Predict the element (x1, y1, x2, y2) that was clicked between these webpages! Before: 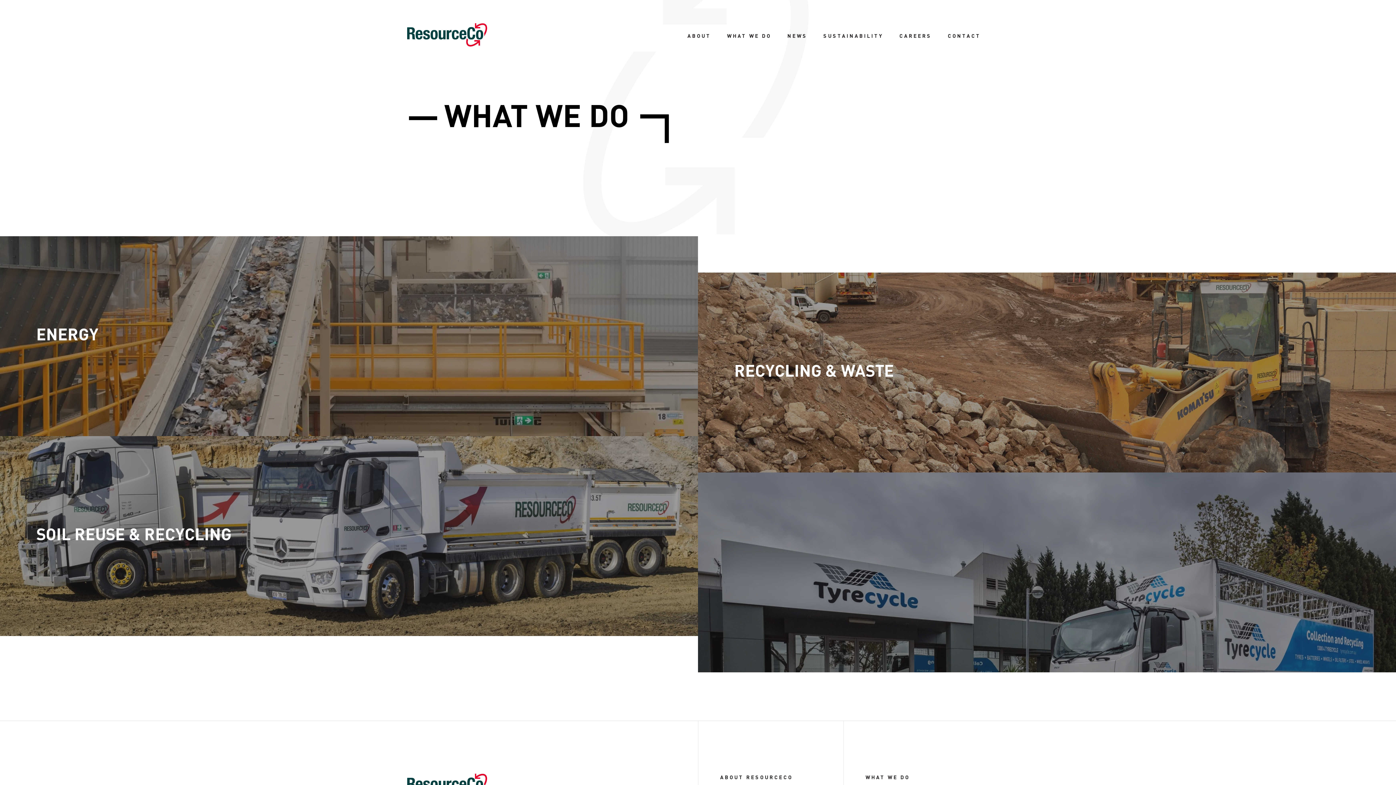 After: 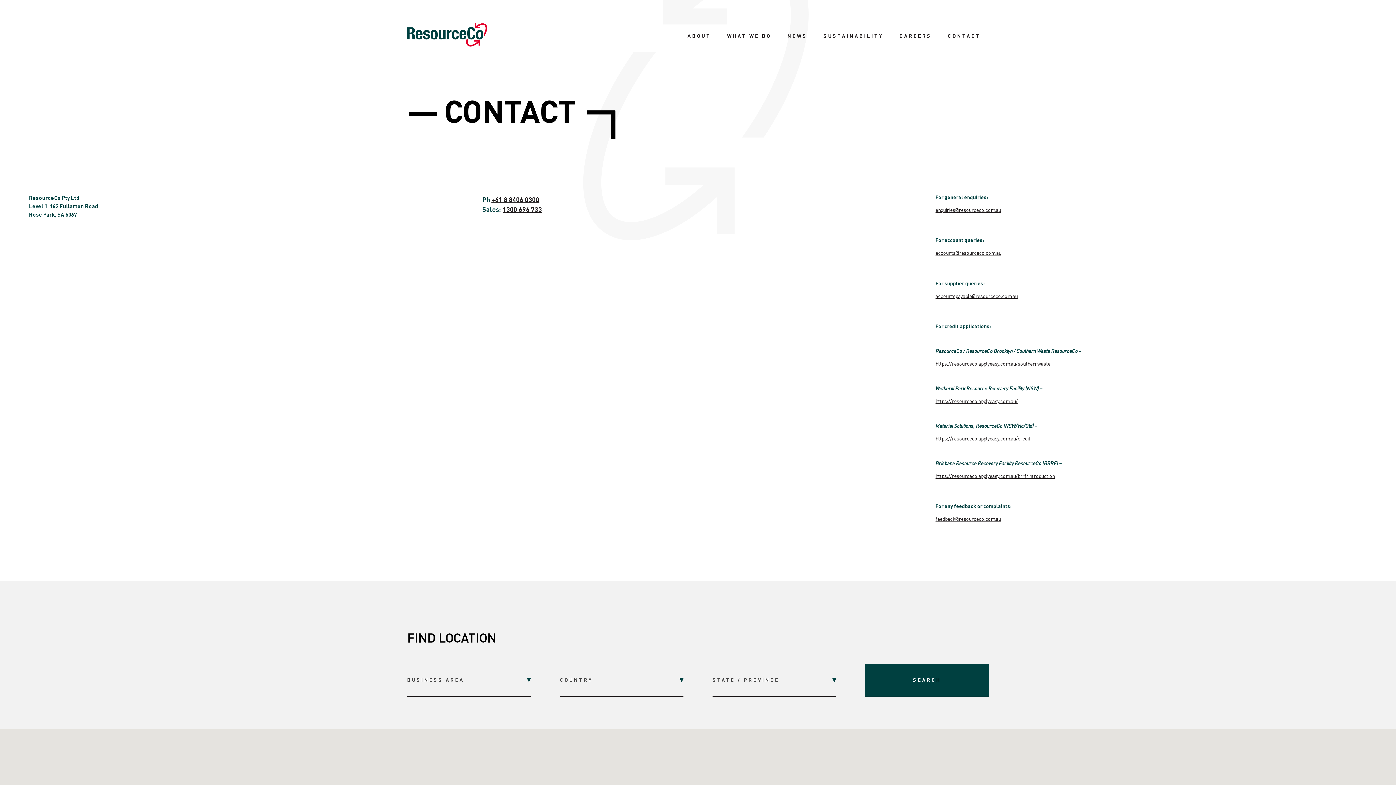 Action: label: CONTACT bbox: (948, 33, 981, 38)